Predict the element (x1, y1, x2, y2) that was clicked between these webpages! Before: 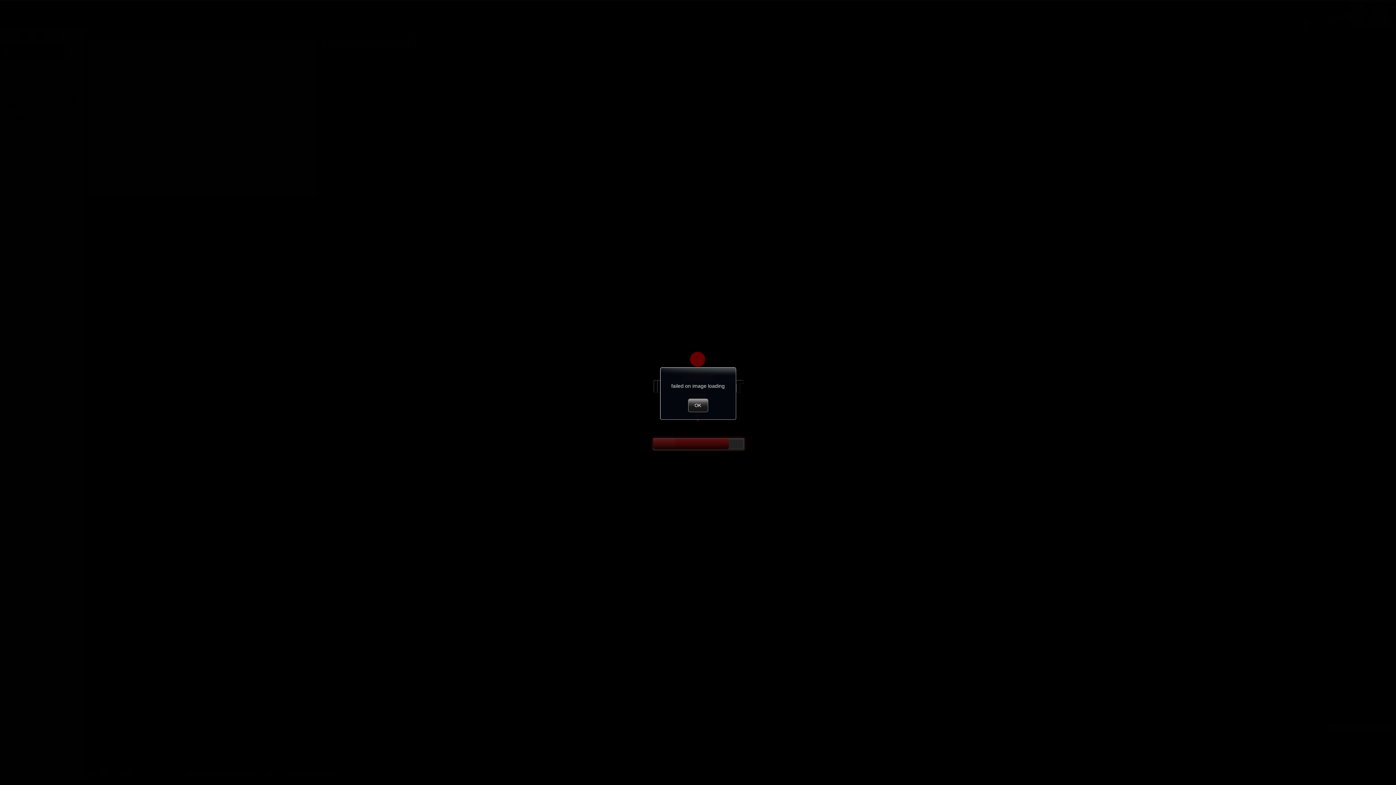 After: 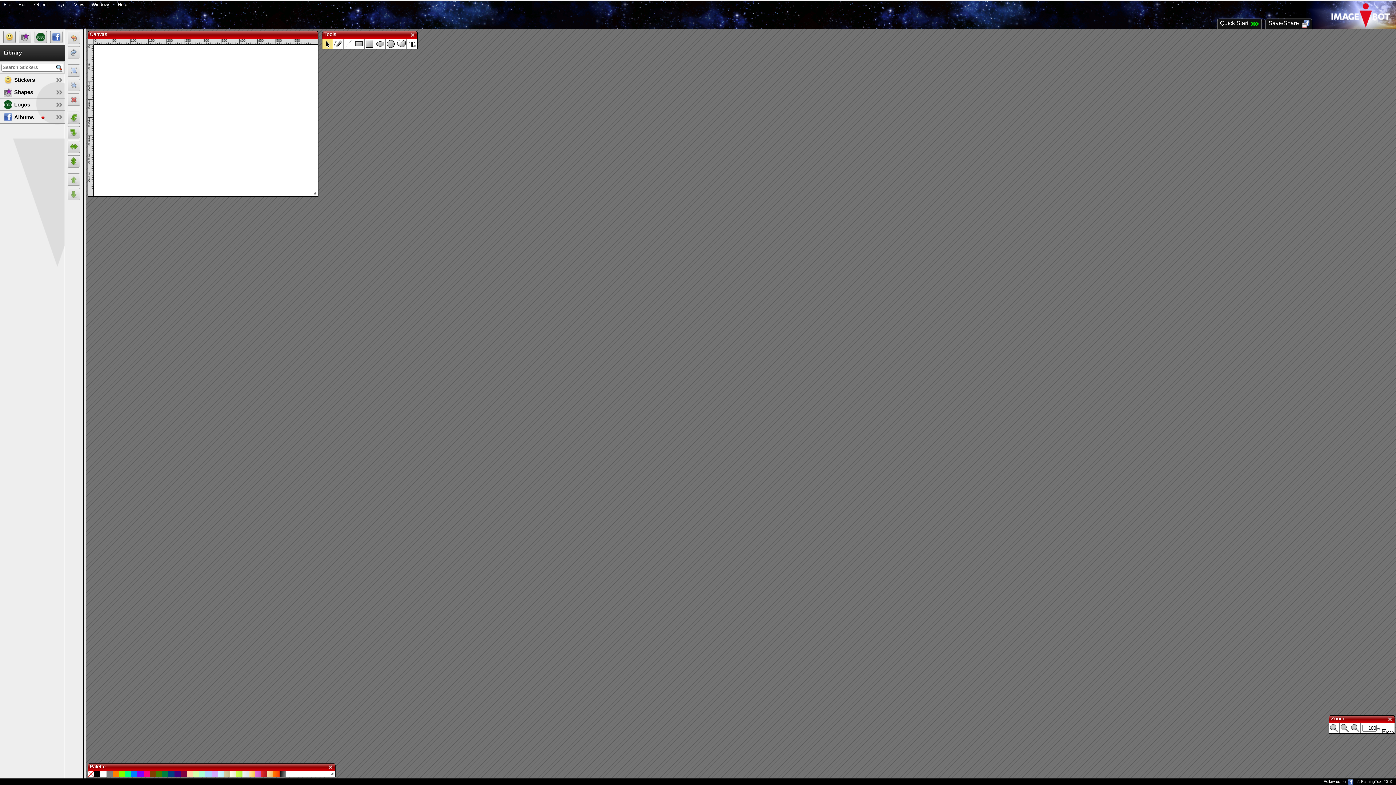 Action: bbox: (688, 398, 708, 412) label: OK